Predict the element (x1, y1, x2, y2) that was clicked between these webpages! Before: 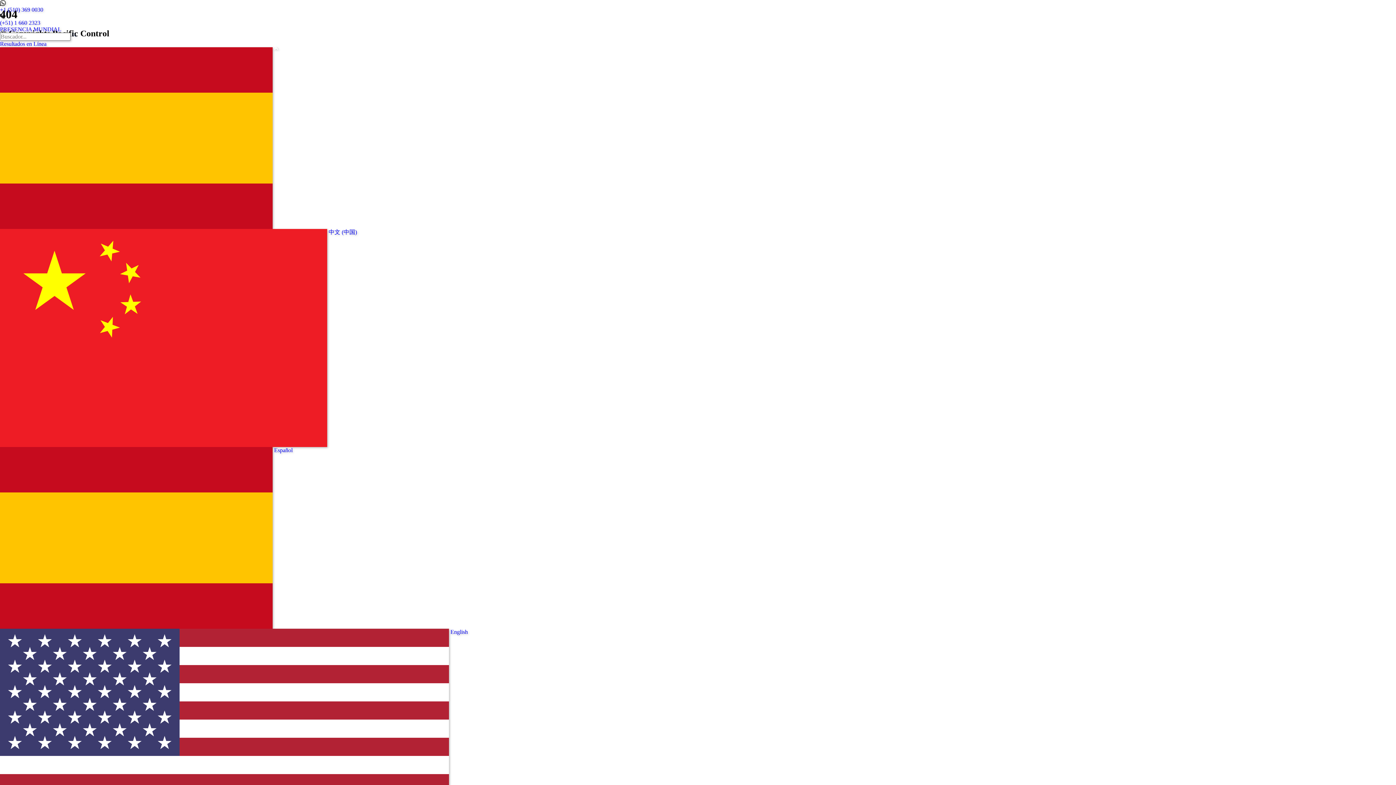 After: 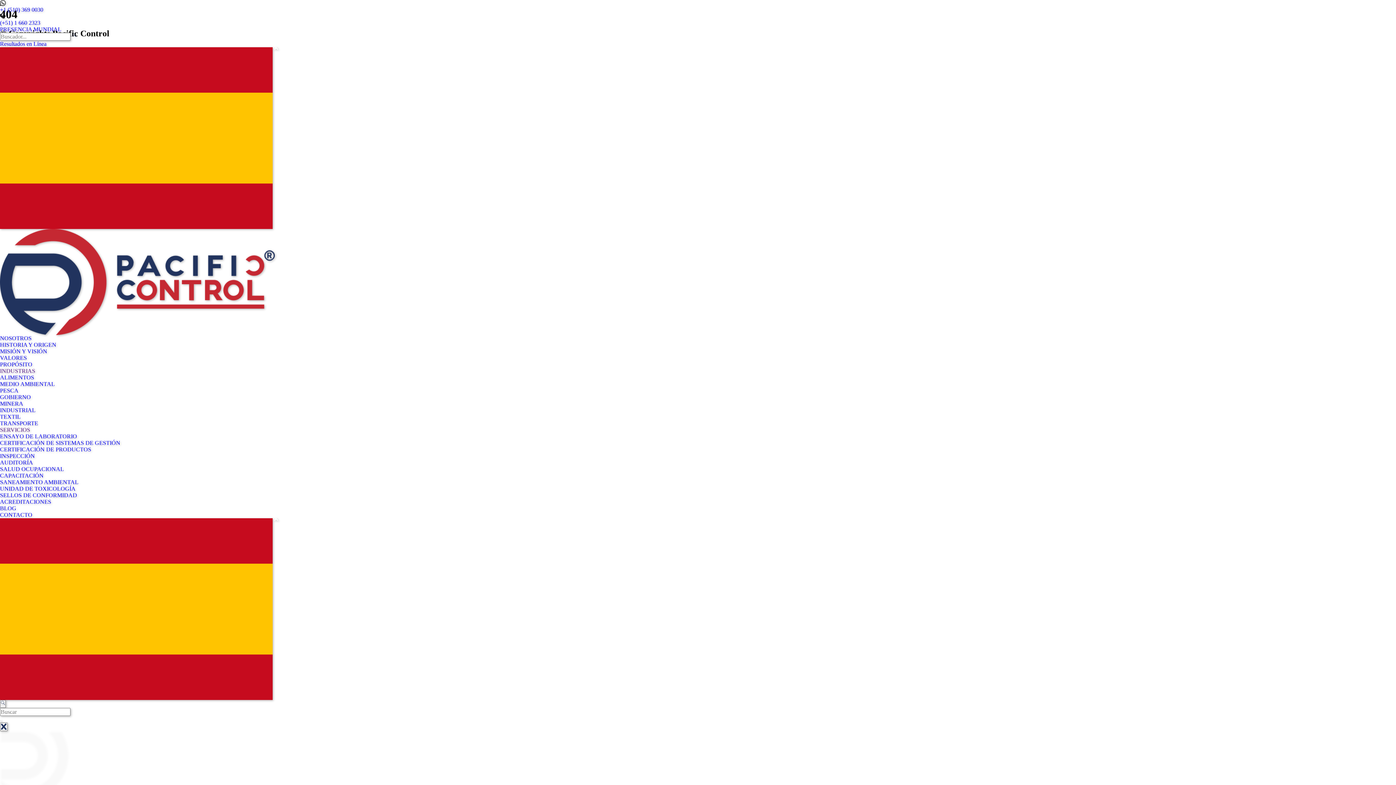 Action: label: +1 (510) 369 0030 bbox: (0, 6, 1396, 13)